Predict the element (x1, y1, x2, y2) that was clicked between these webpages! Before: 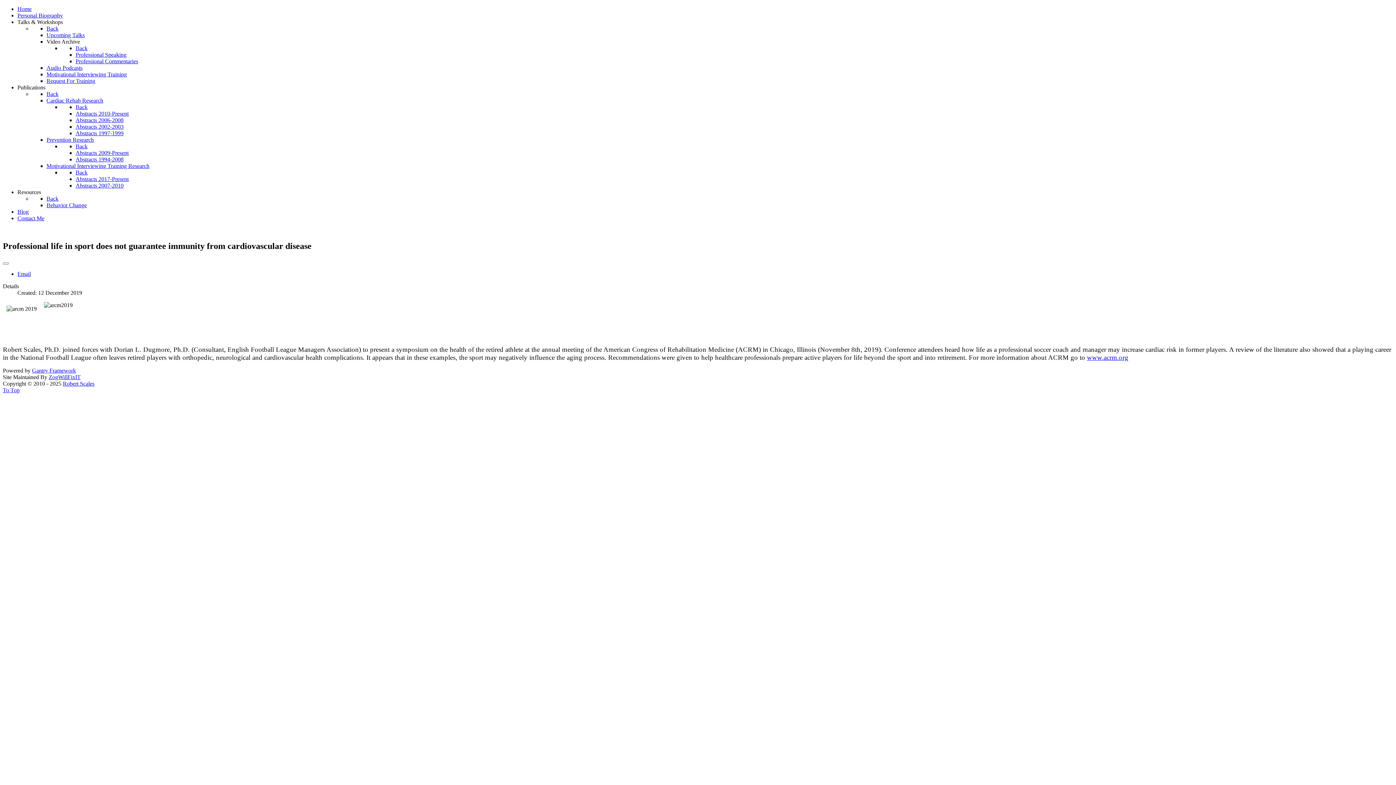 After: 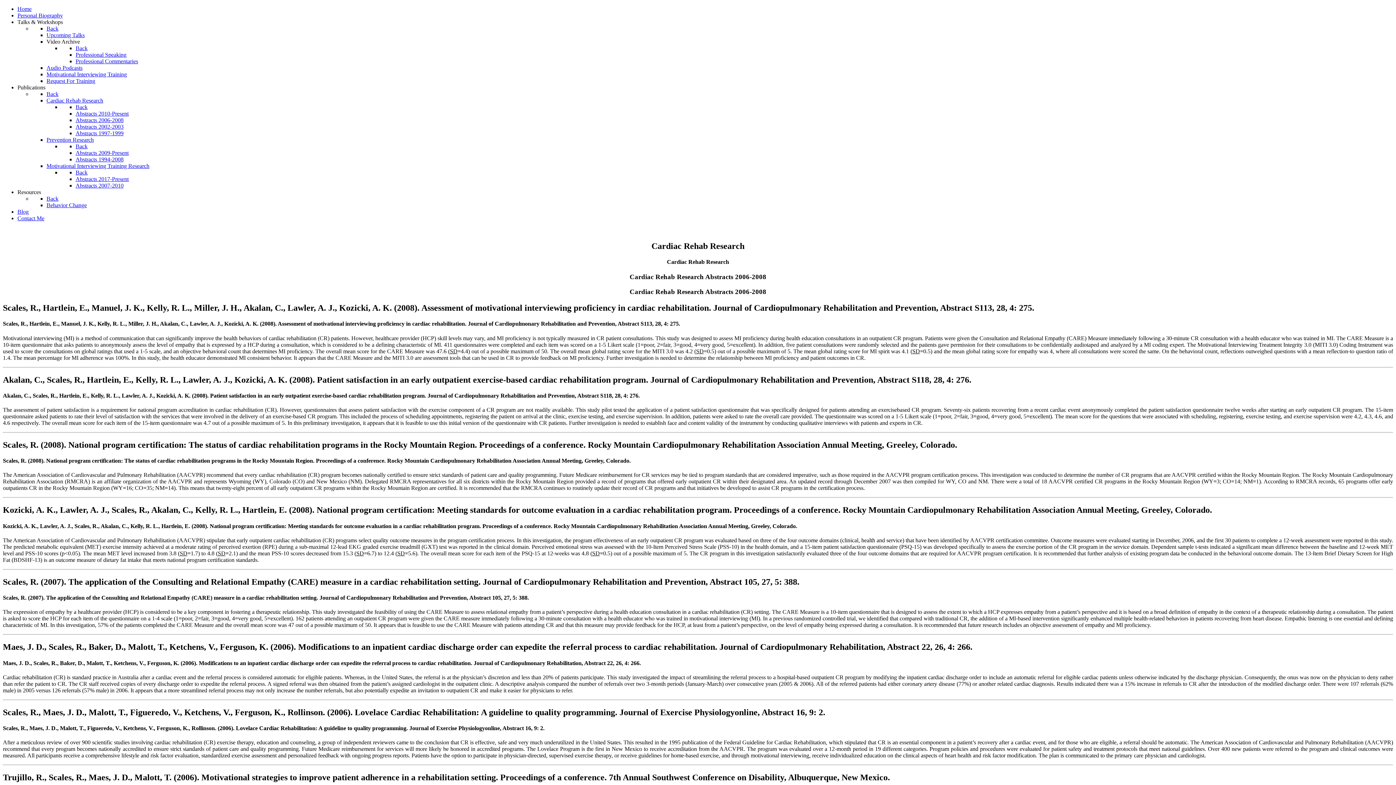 Action: label: Abstracts 2006-2008 bbox: (75, 117, 123, 123)